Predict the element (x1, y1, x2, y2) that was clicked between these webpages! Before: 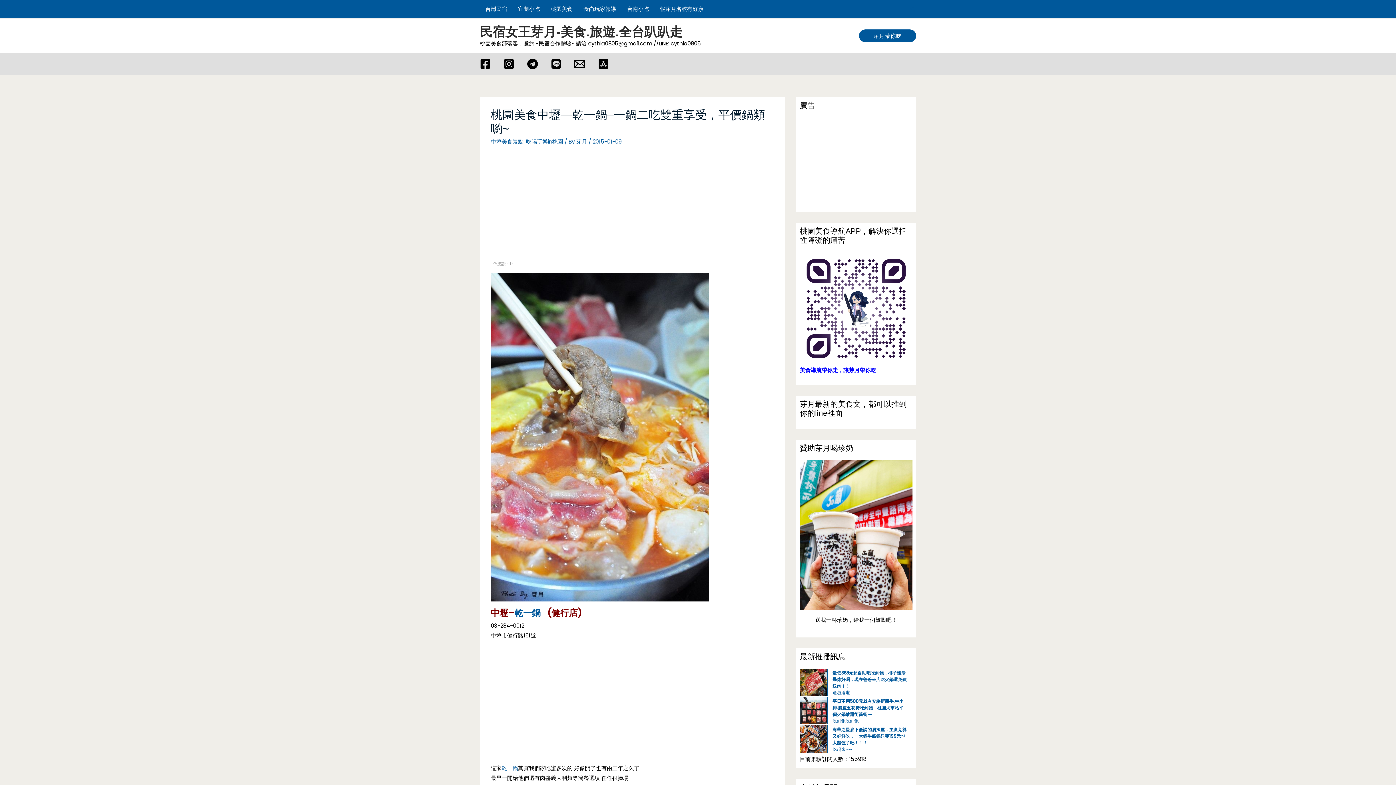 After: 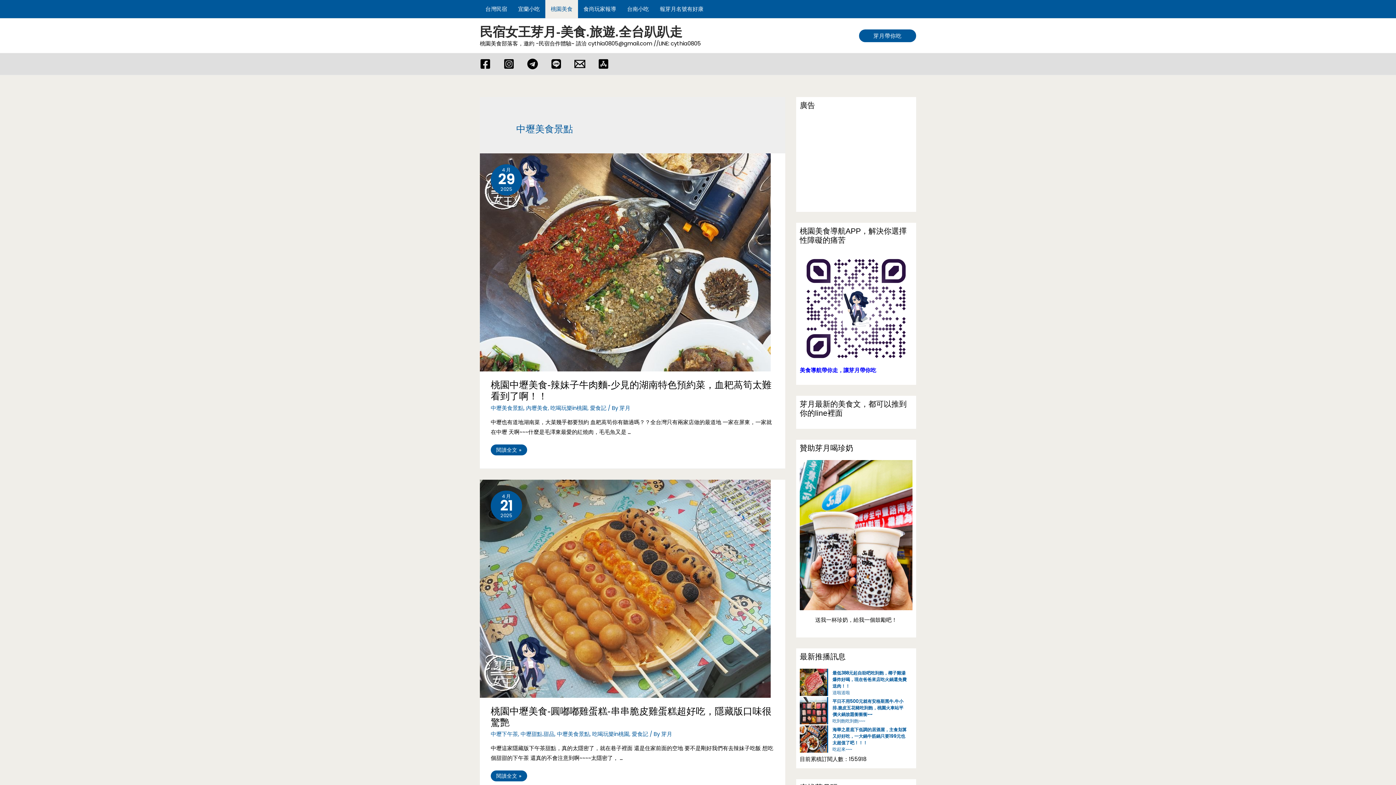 Action: bbox: (490, 137, 523, 145) label: 中壢美食景點